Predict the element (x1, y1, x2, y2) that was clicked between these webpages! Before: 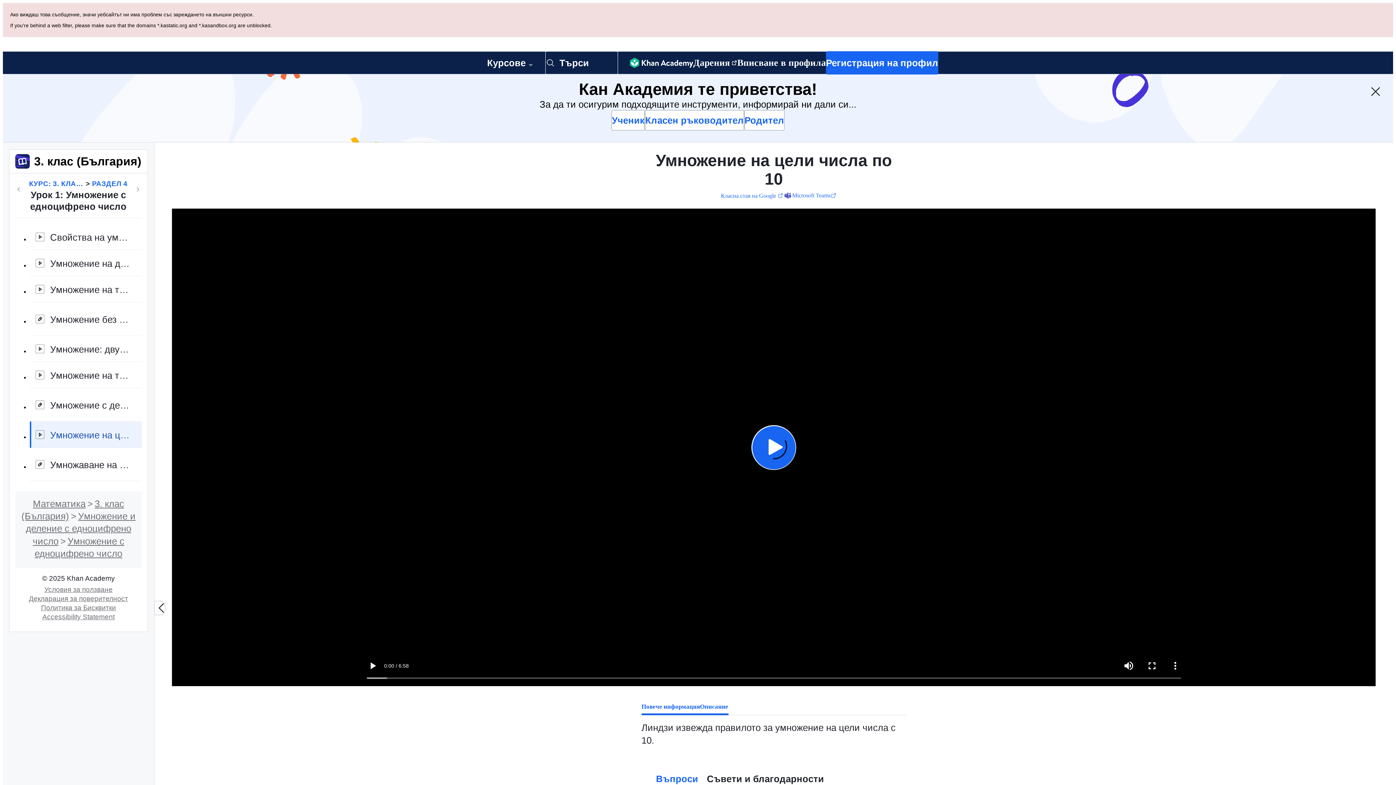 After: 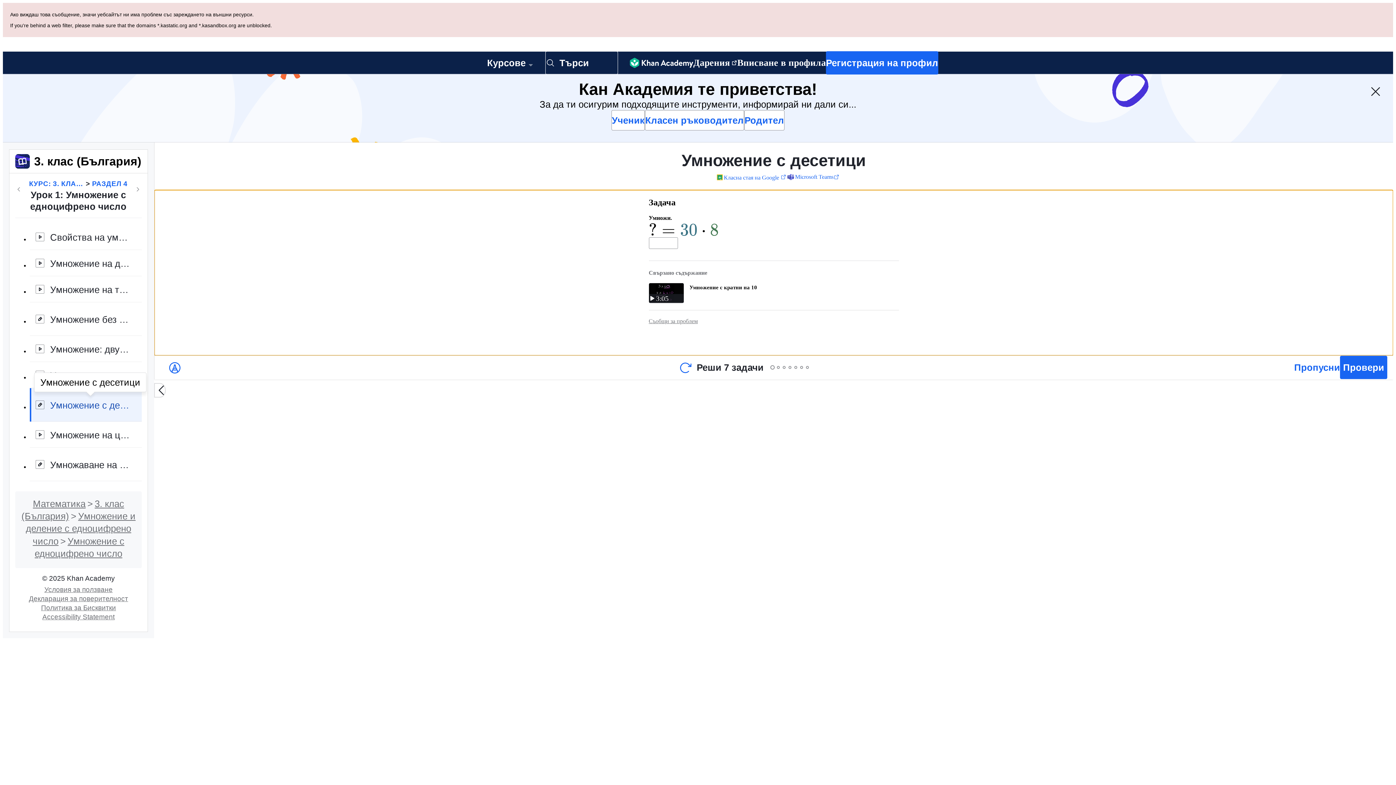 Action: bbox: (29, 320, 141, 353) label: Умножение с десетици